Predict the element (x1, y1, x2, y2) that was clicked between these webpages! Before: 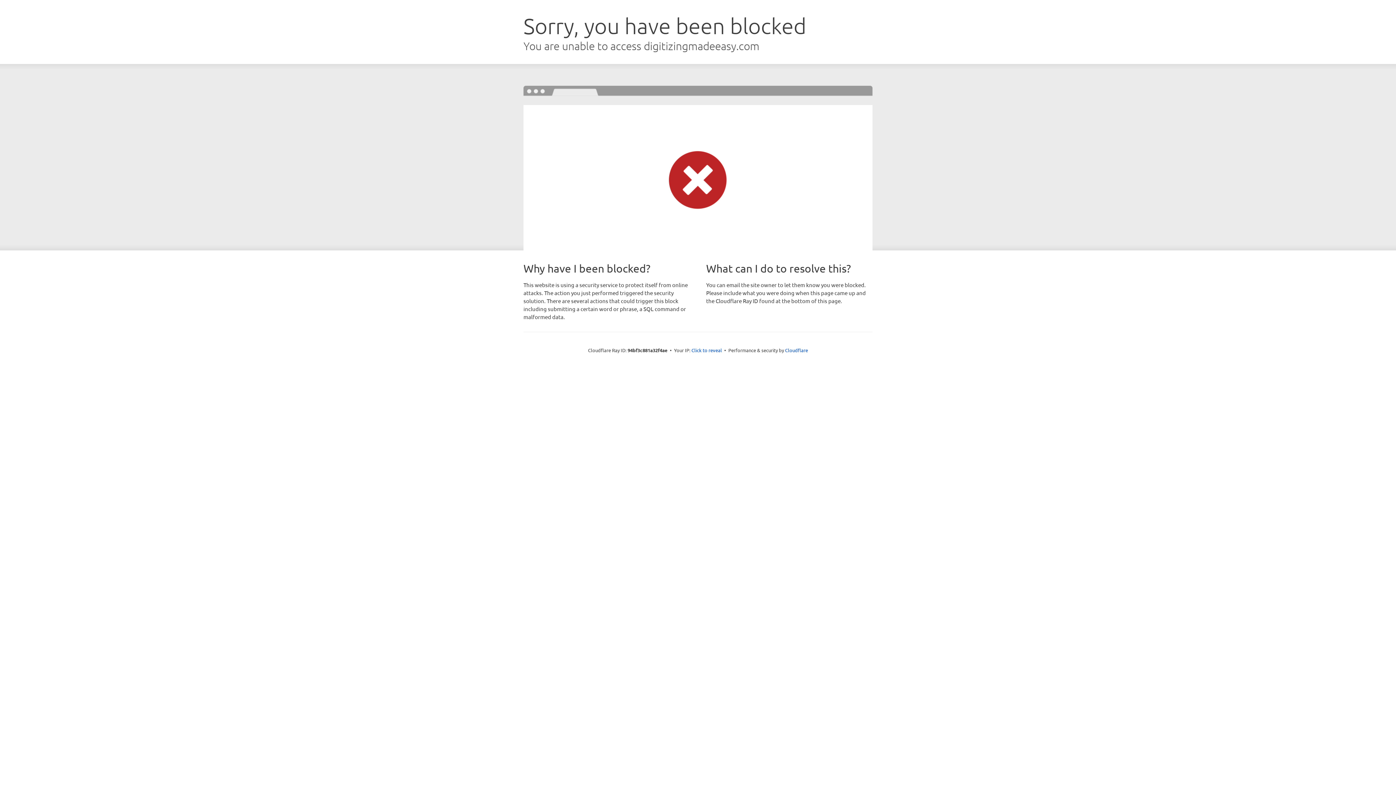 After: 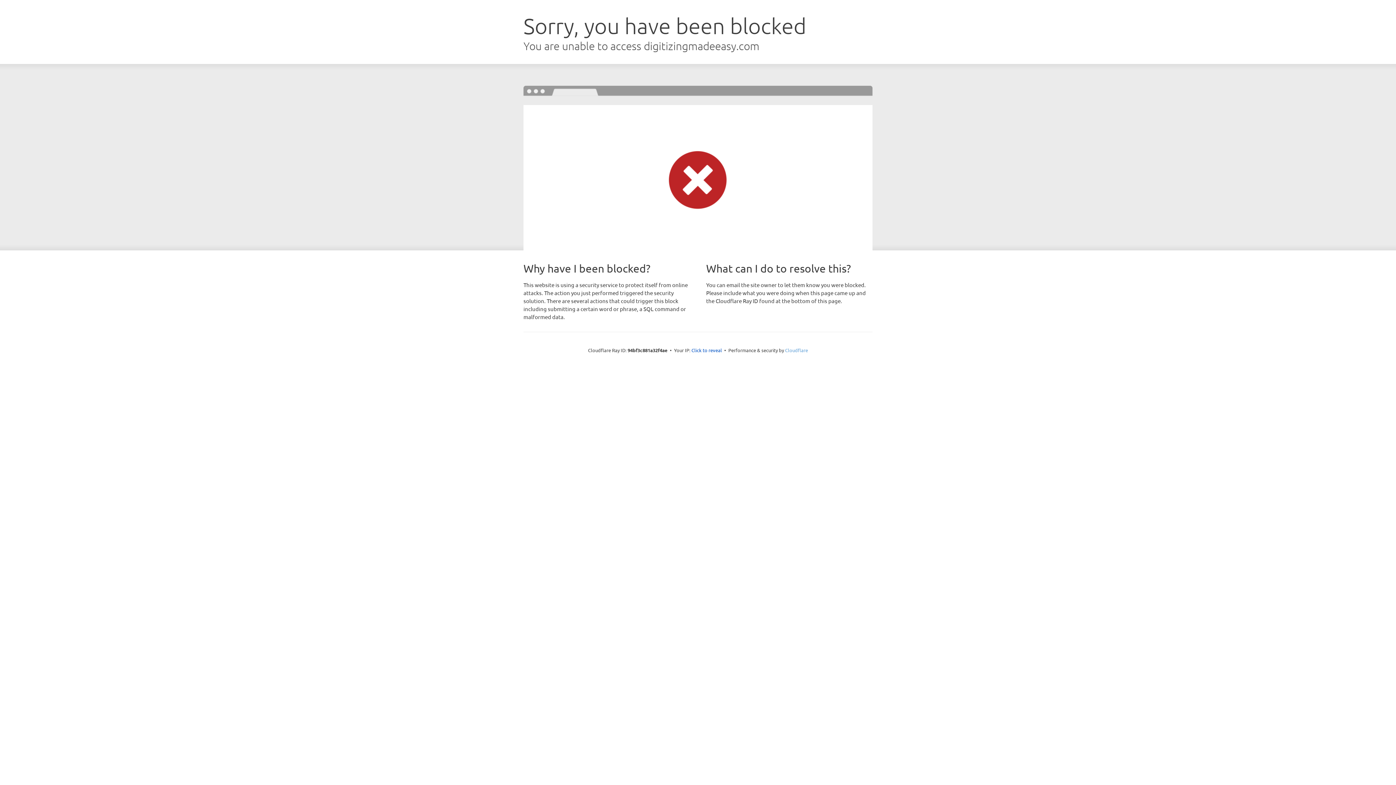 Action: bbox: (785, 347, 808, 353) label: Cloudflare